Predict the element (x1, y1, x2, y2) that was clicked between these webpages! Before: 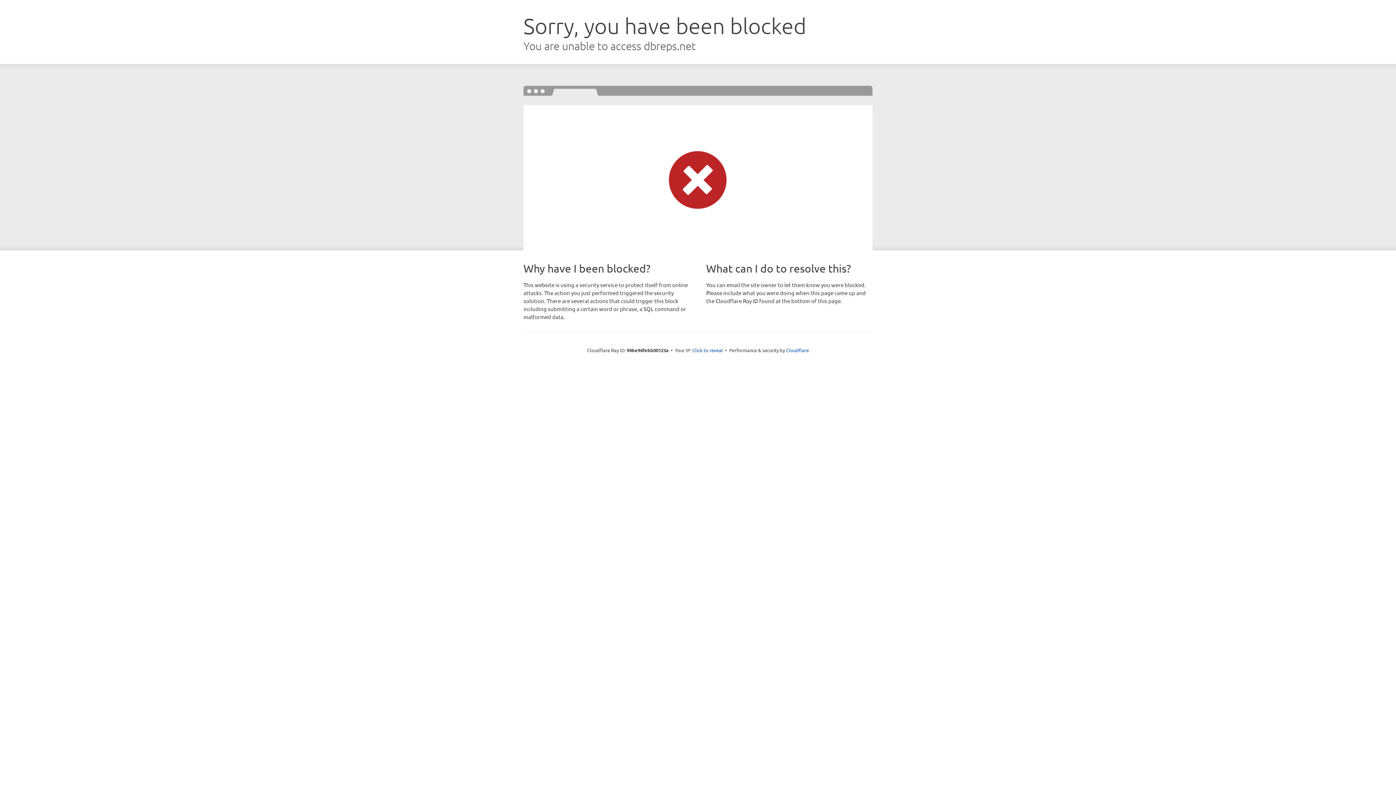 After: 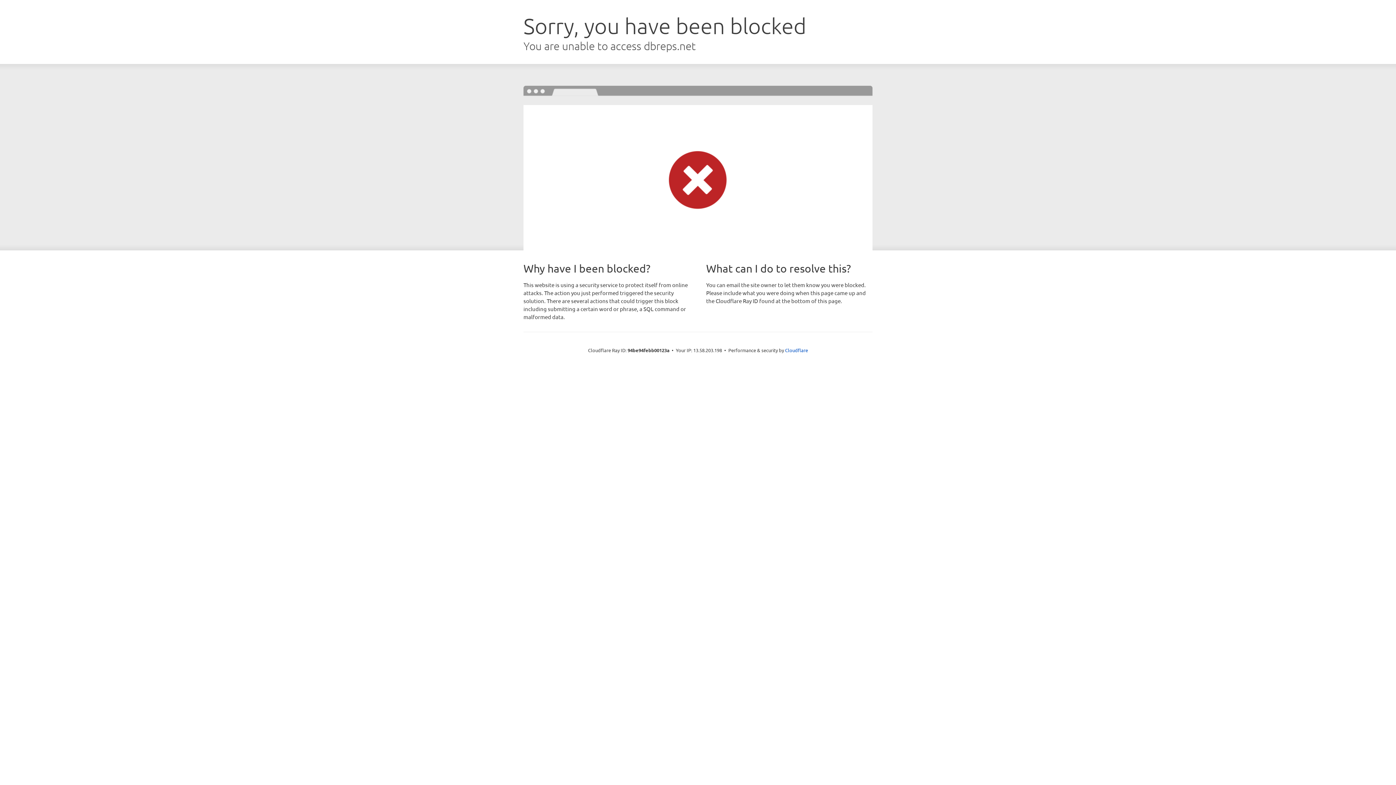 Action: bbox: (692, 346, 723, 353) label: Click to reveal